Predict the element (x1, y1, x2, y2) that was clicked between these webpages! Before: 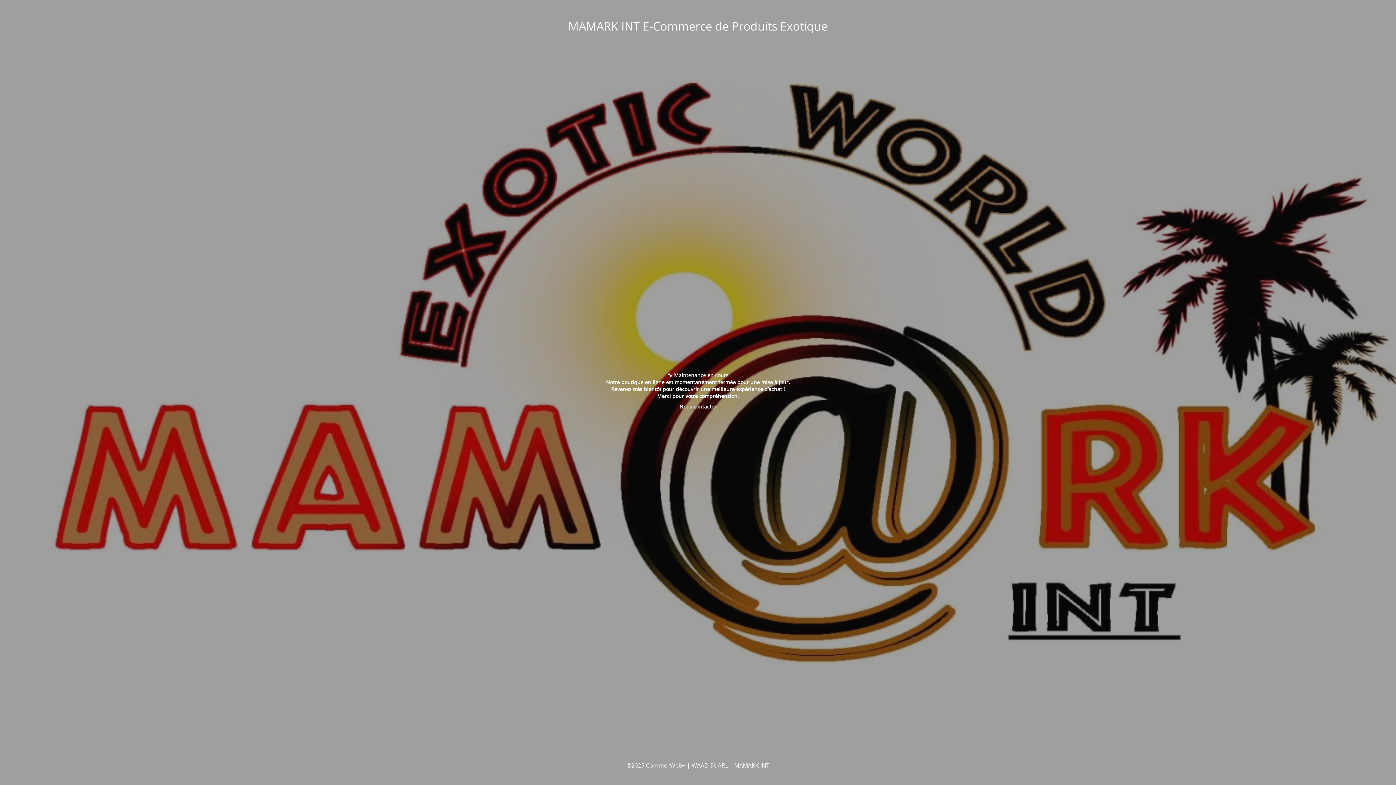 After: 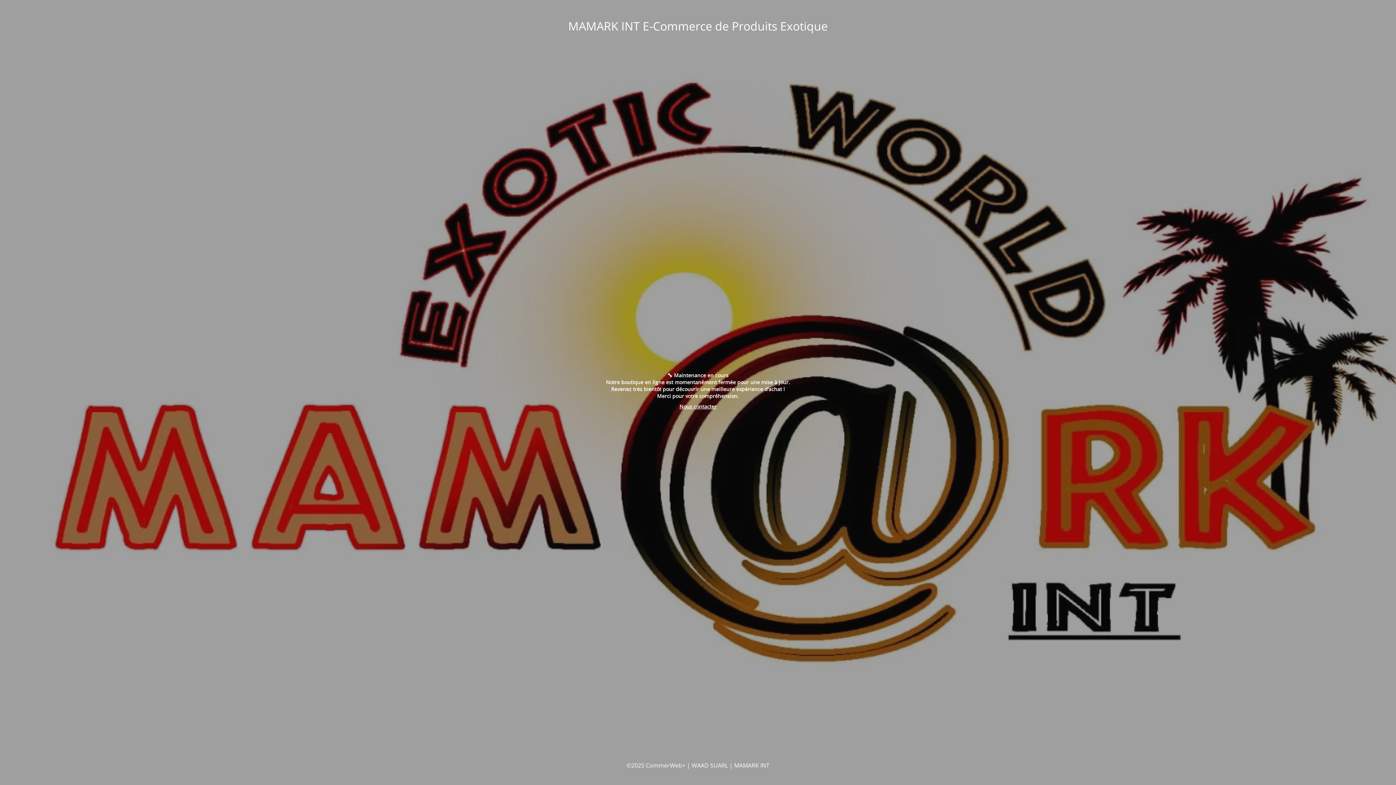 Action: label: Nous contacter bbox: (679, 403, 716, 410)